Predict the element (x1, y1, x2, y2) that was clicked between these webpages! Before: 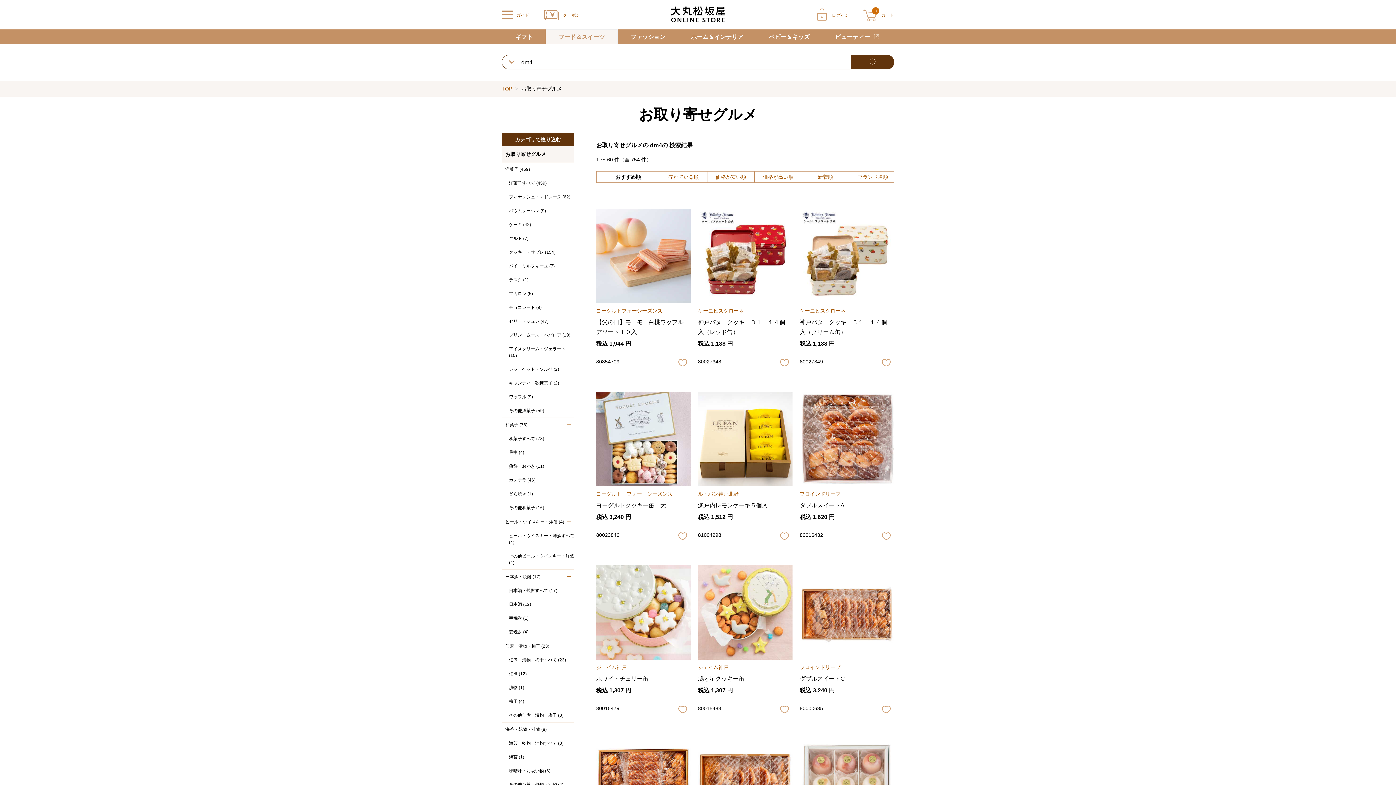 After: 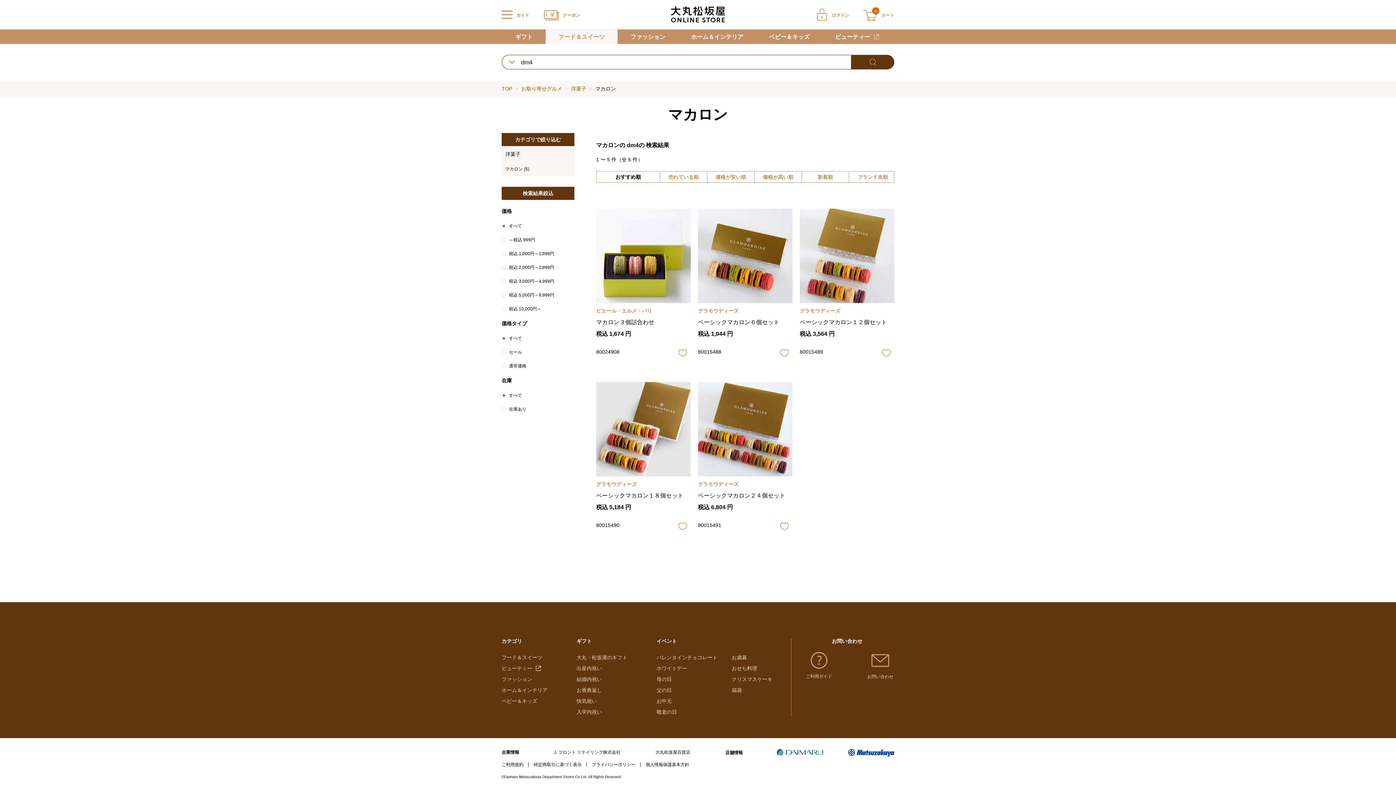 Action: bbox: (501, 286, 574, 300) label: マカロン (5)